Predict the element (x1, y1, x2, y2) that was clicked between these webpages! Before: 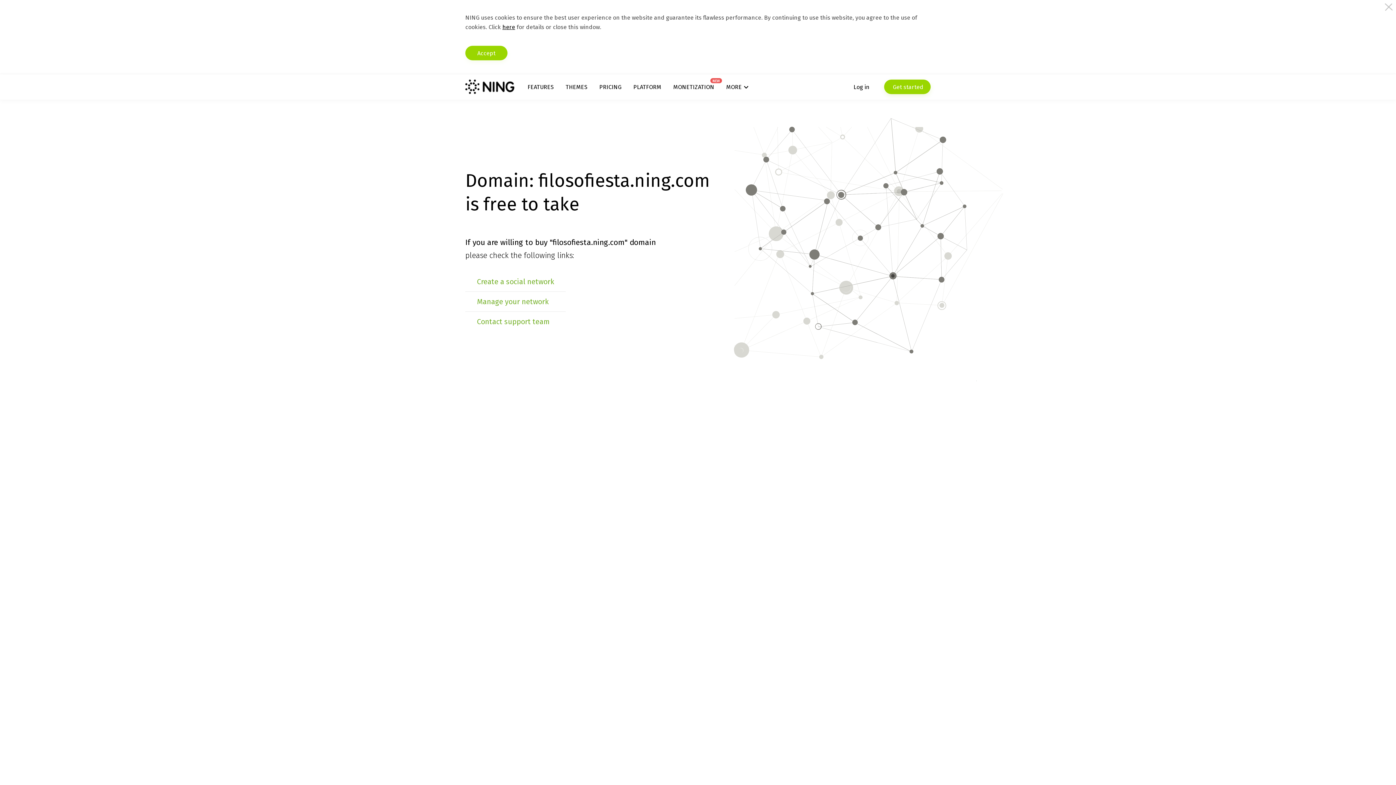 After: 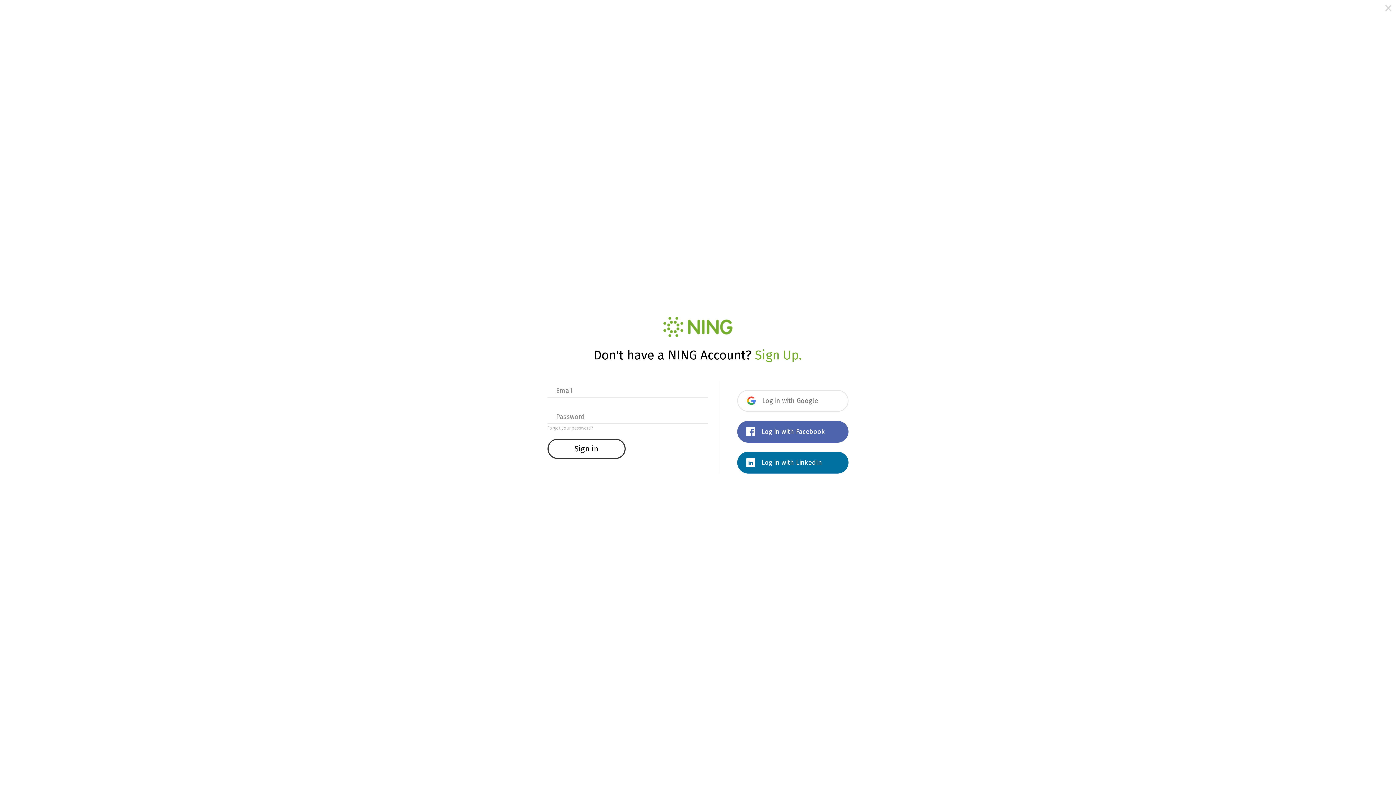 Action: bbox: (853, 79, 869, 94) label: Log in